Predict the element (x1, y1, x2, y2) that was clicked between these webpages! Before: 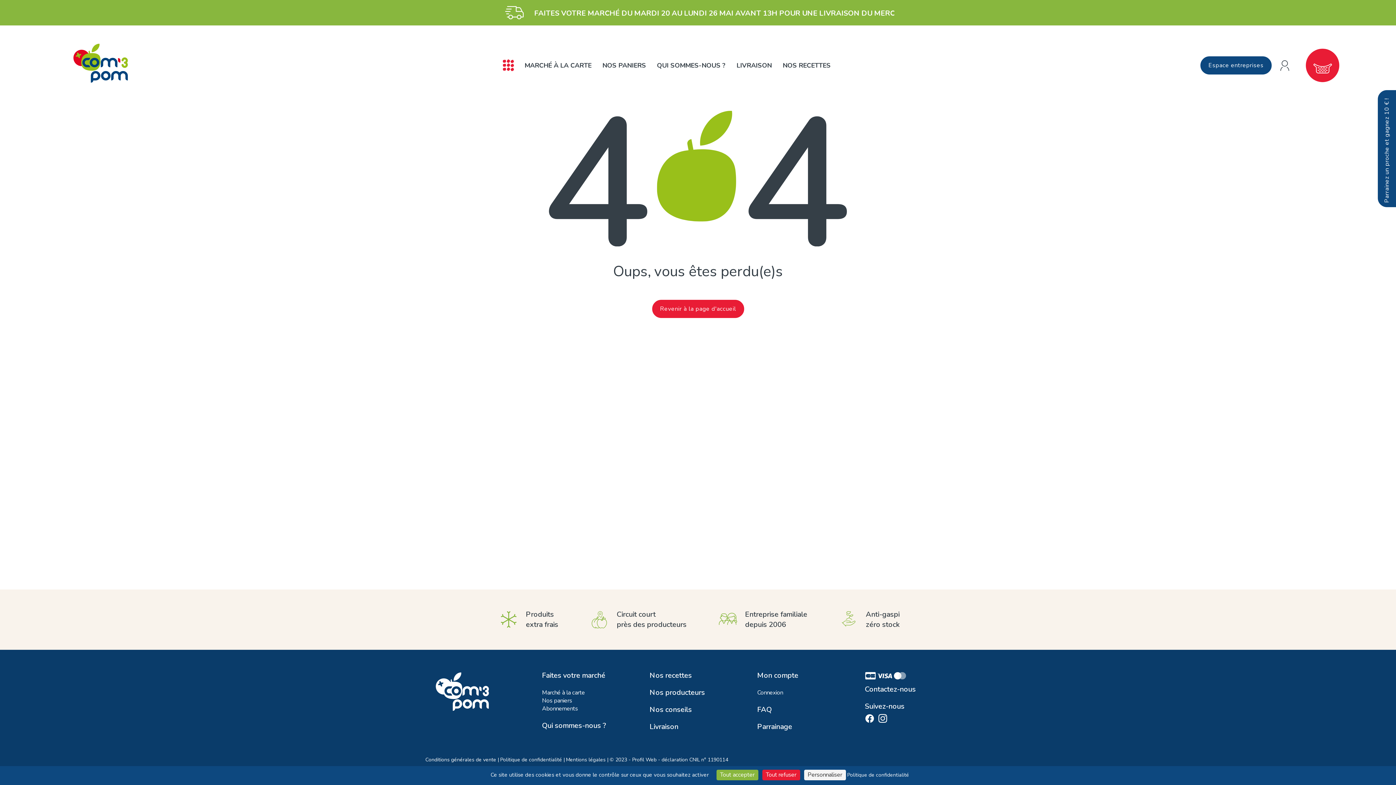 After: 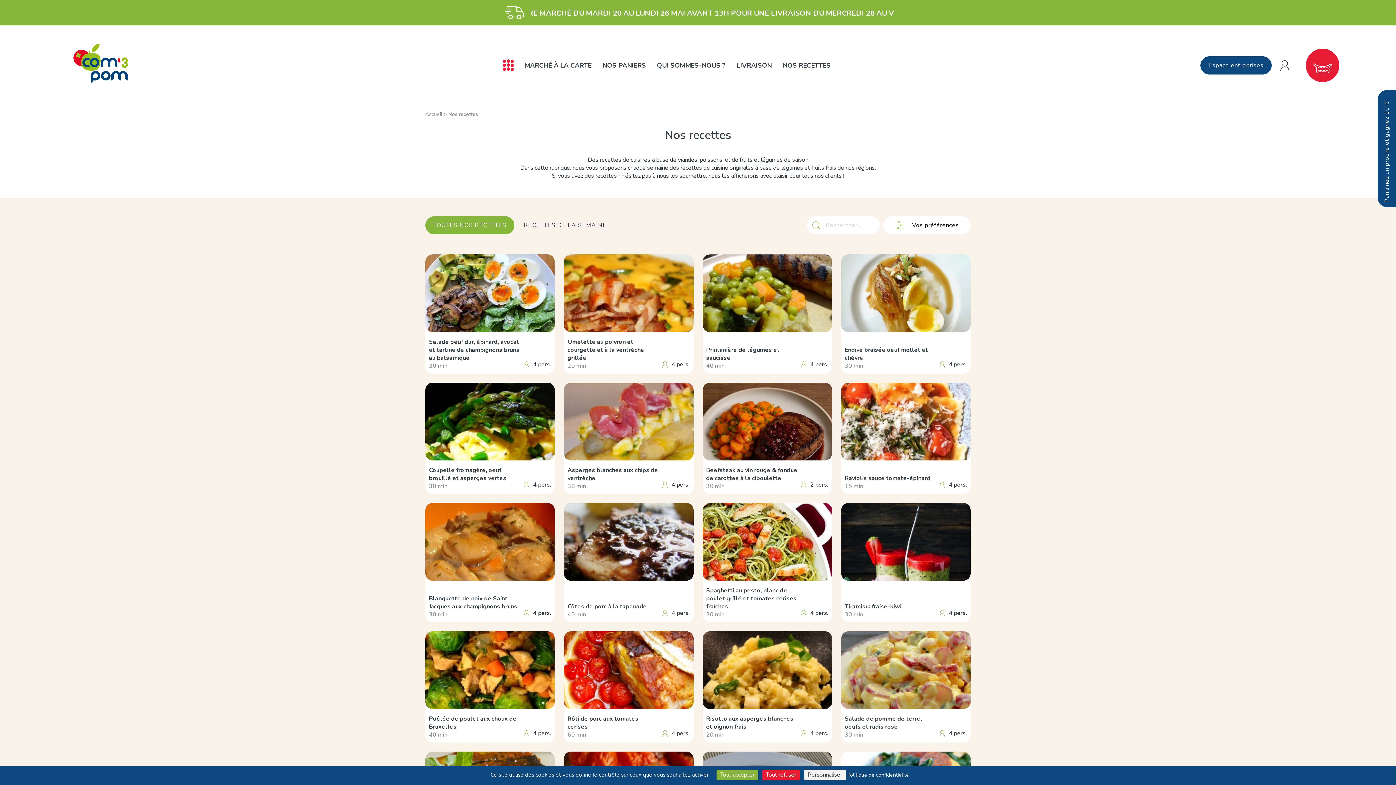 Action: bbox: (782, 60, 830, 70) label: NOS RECETTES